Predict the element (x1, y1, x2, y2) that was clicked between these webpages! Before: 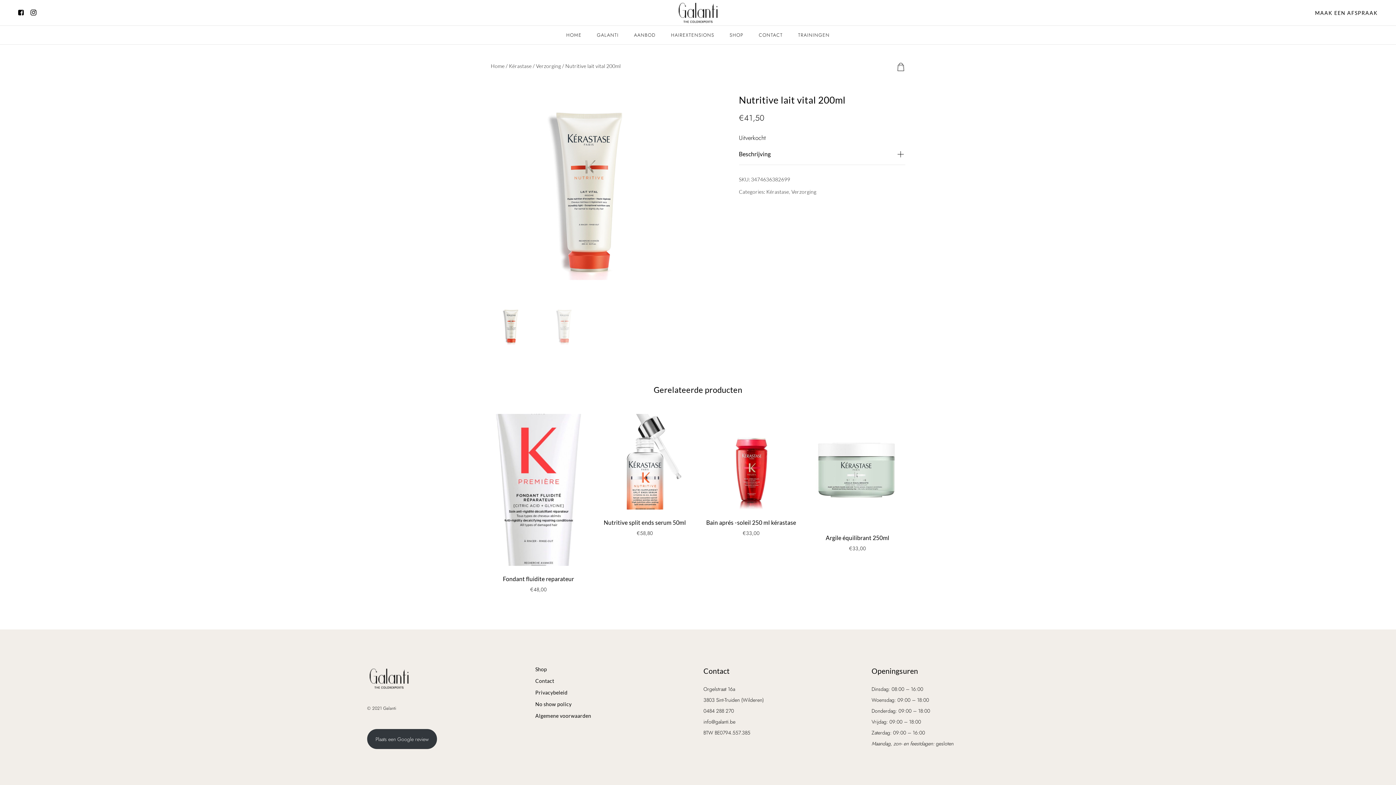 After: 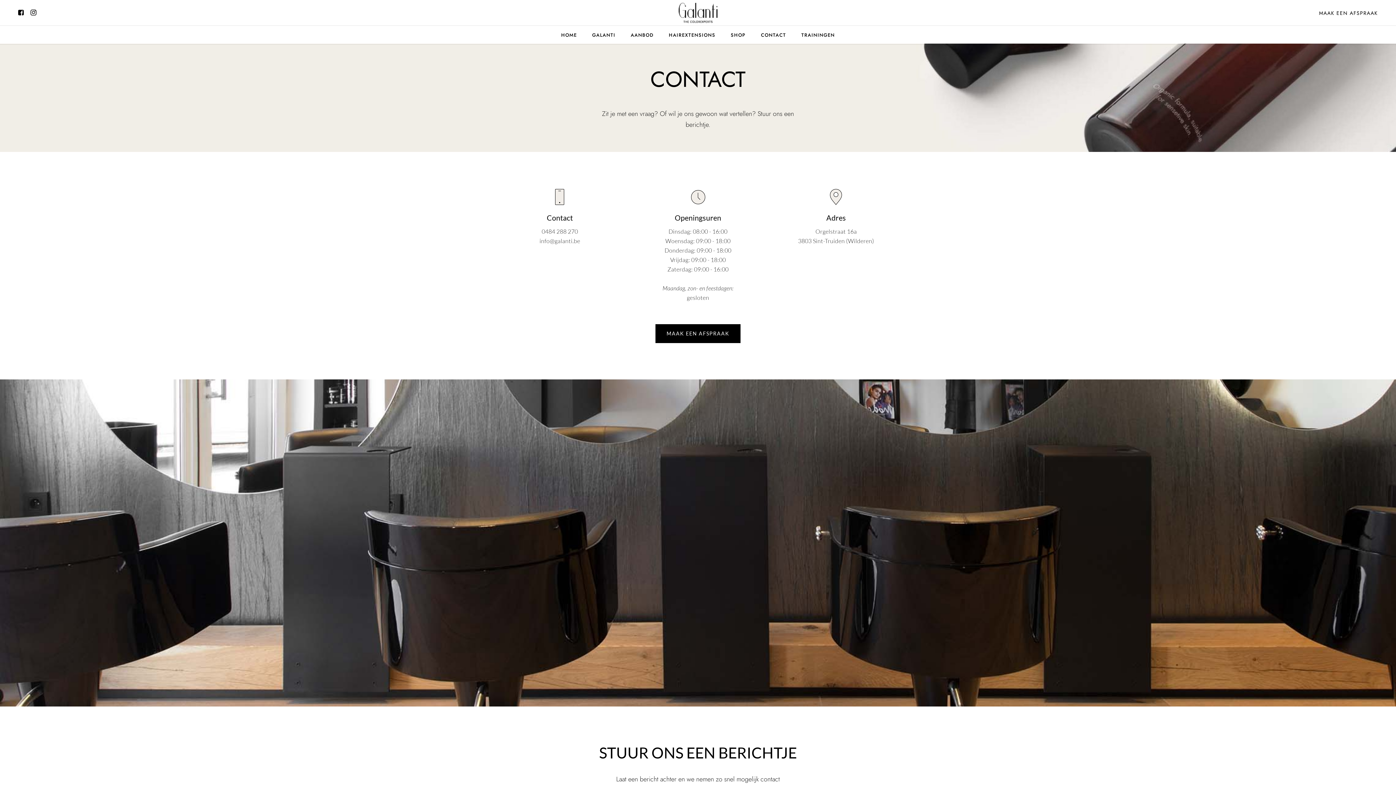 Action: bbox: (535, 677, 692, 685) label: Contact